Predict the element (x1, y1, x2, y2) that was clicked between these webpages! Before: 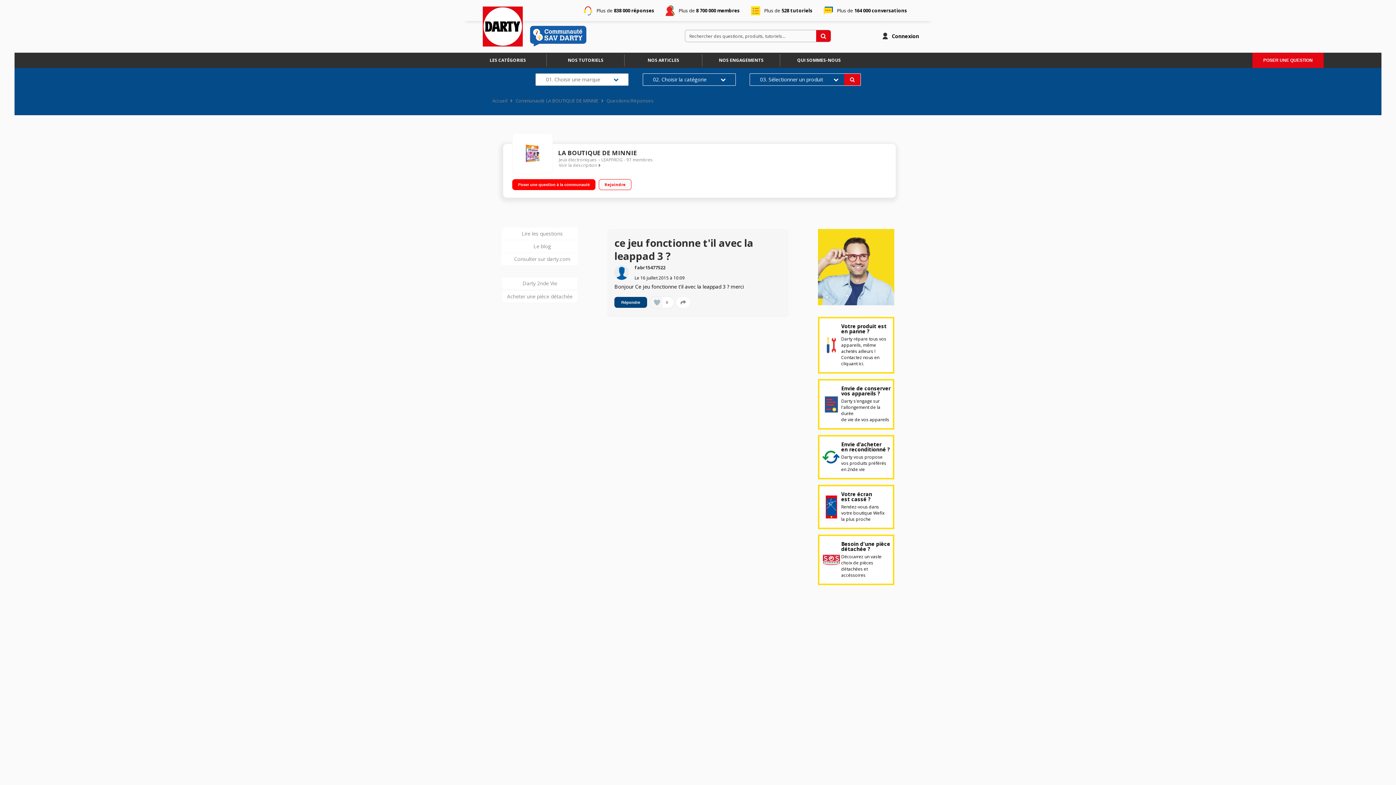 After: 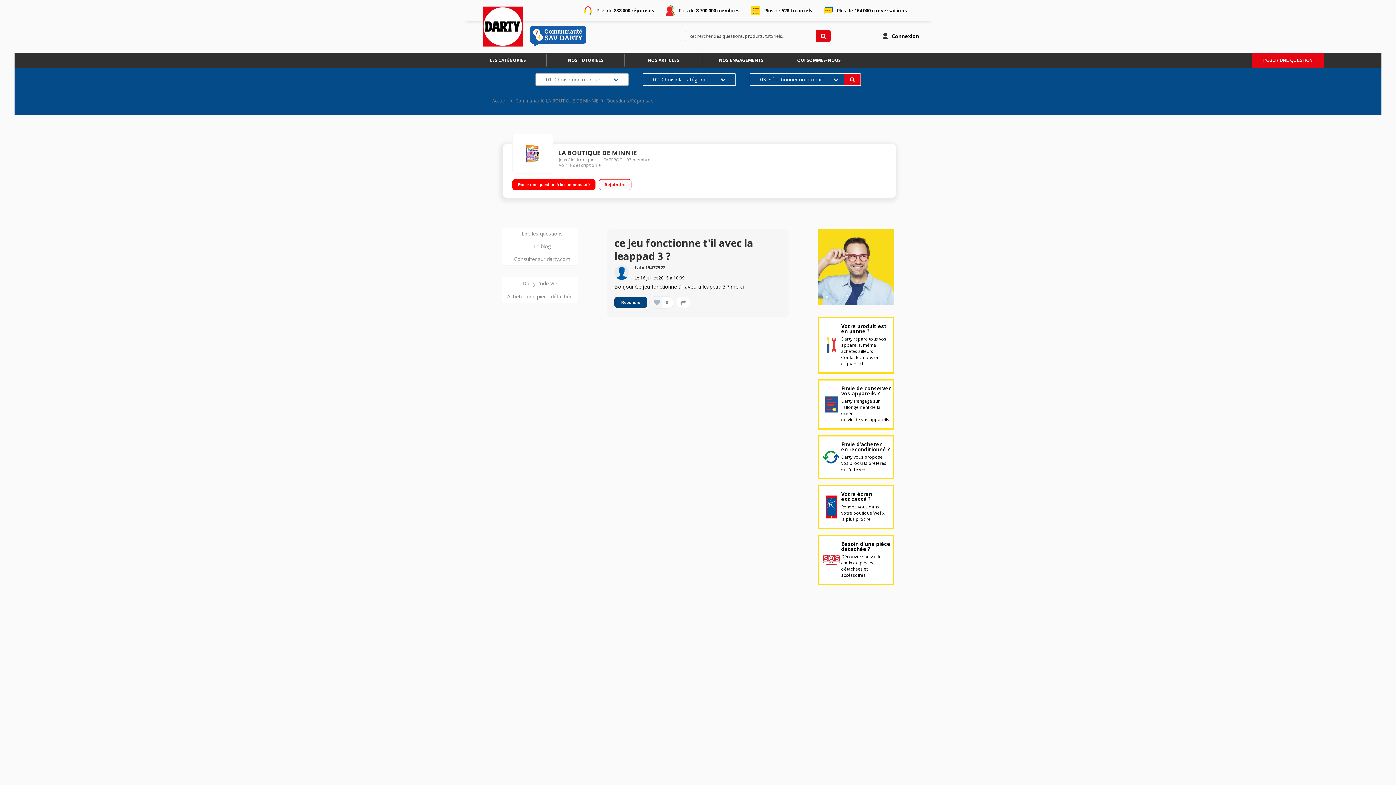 Action: label: Votre écran
est cassé ?
Rendez-vous dans
votre boutique Wefix
la plus proche bbox: (818, 485, 894, 529)